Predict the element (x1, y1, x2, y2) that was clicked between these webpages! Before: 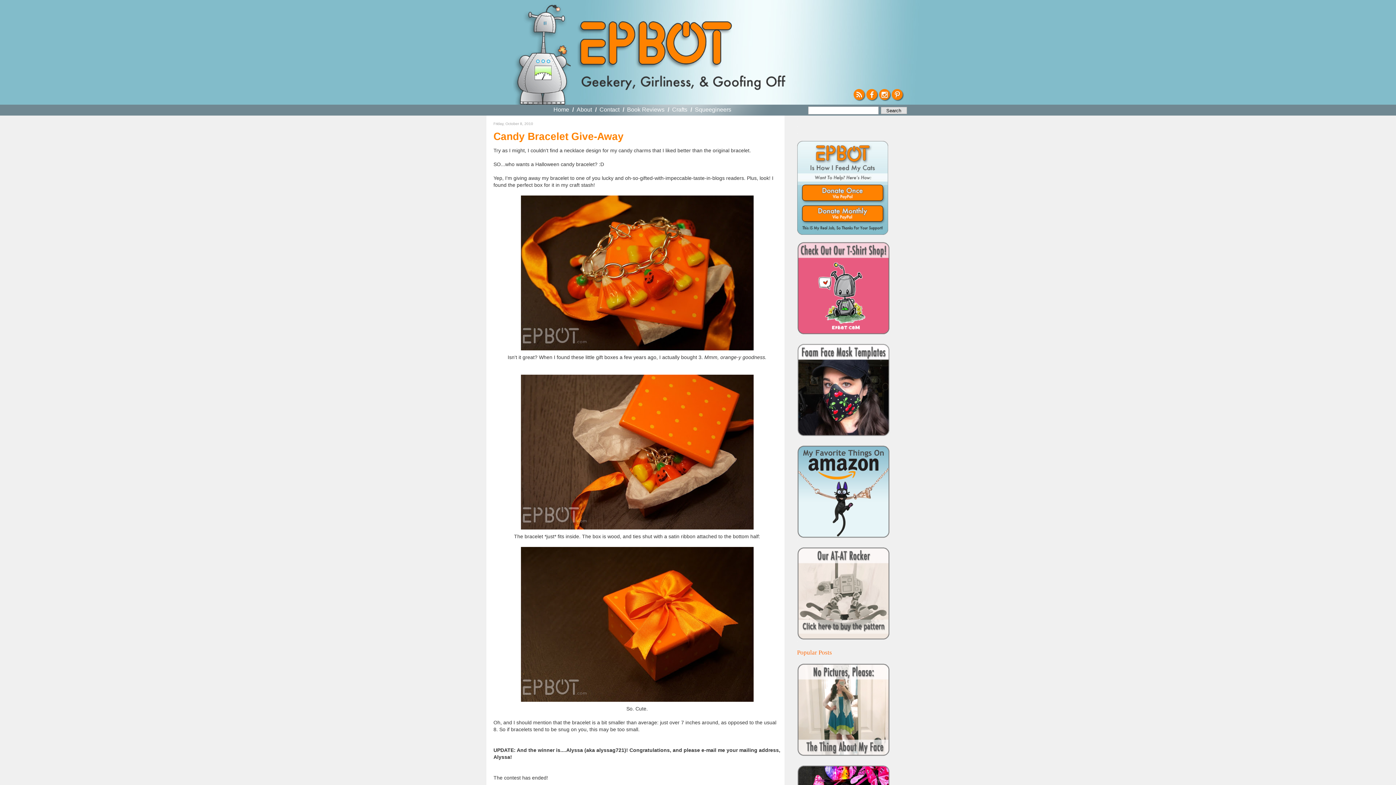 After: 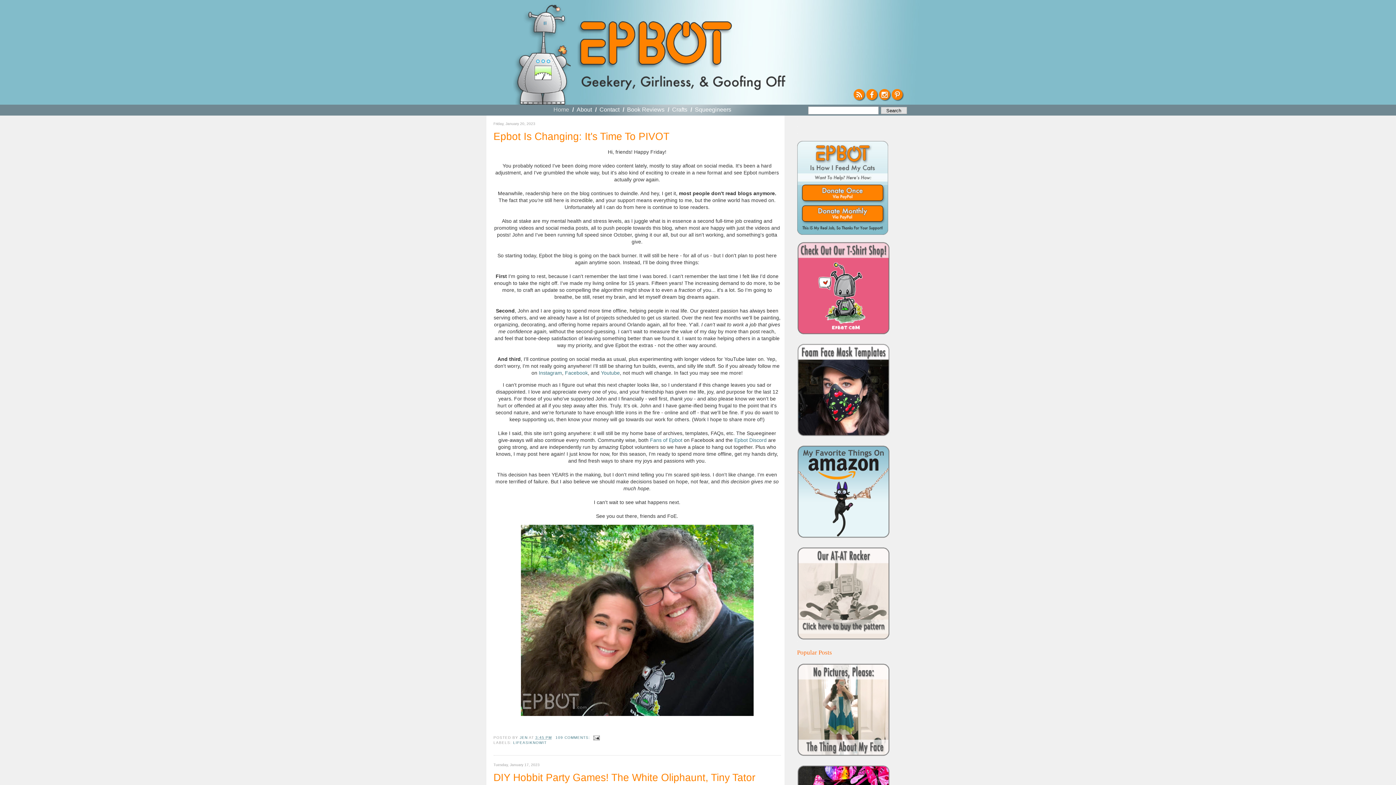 Action: bbox: (553, 106, 569, 112) label: Home